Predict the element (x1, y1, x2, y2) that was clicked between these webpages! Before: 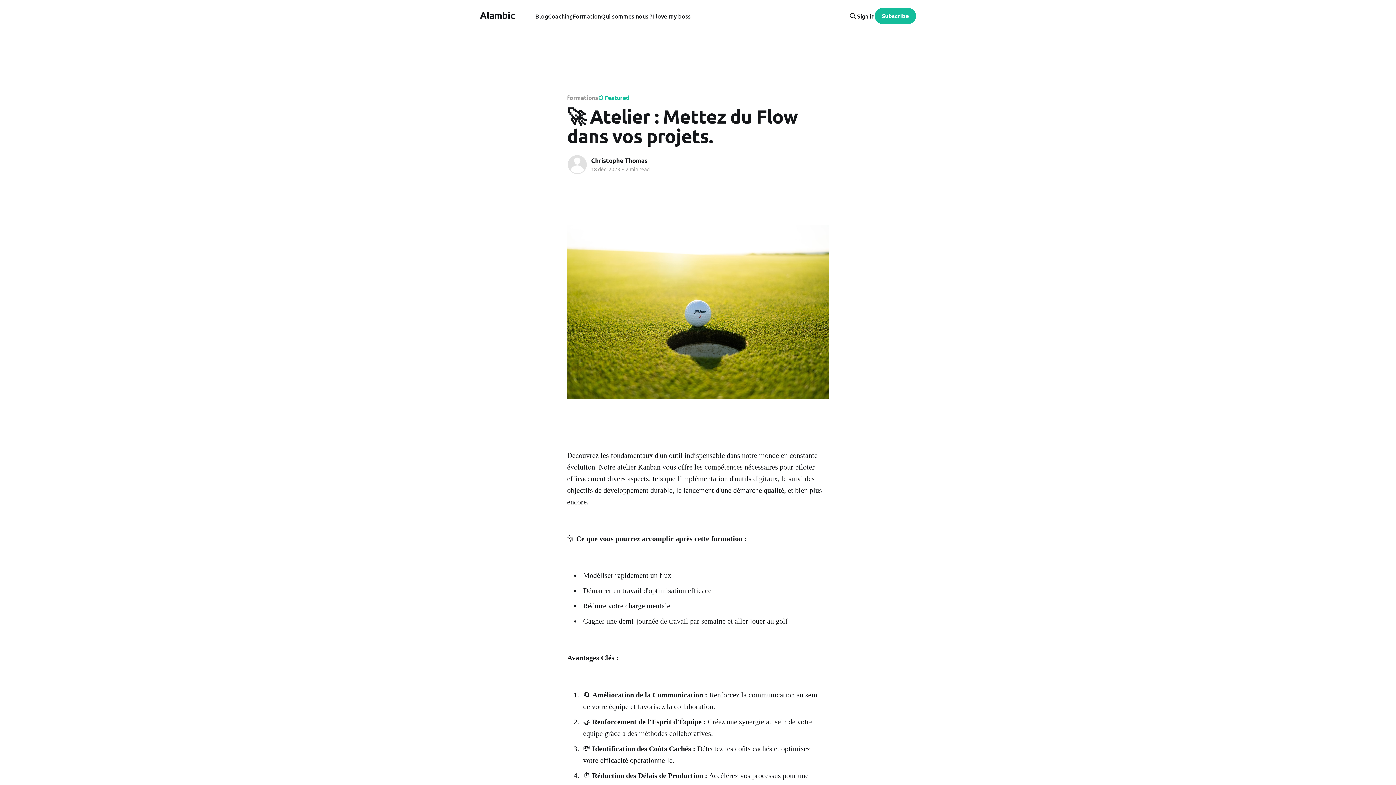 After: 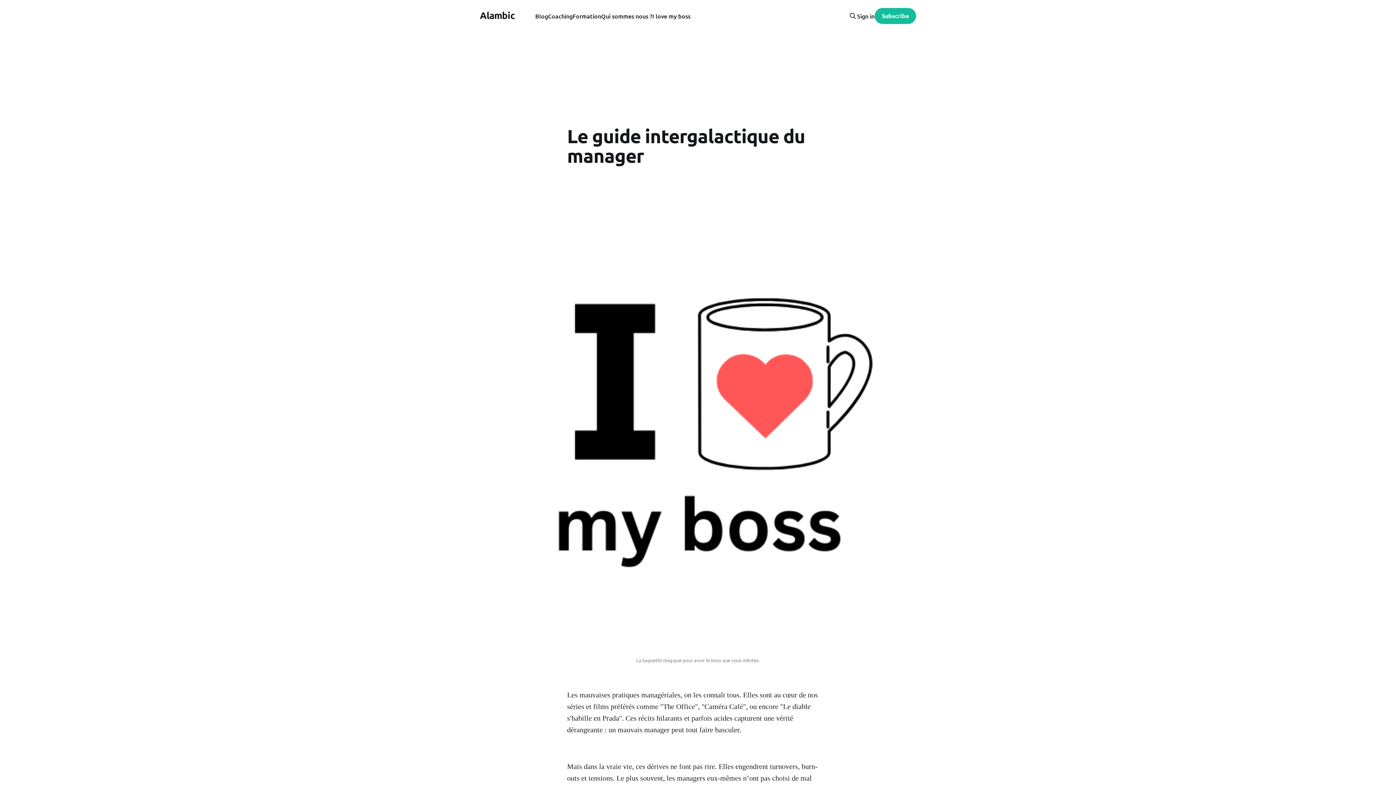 Action: label: I love my boss bbox: (652, 11, 690, 21)